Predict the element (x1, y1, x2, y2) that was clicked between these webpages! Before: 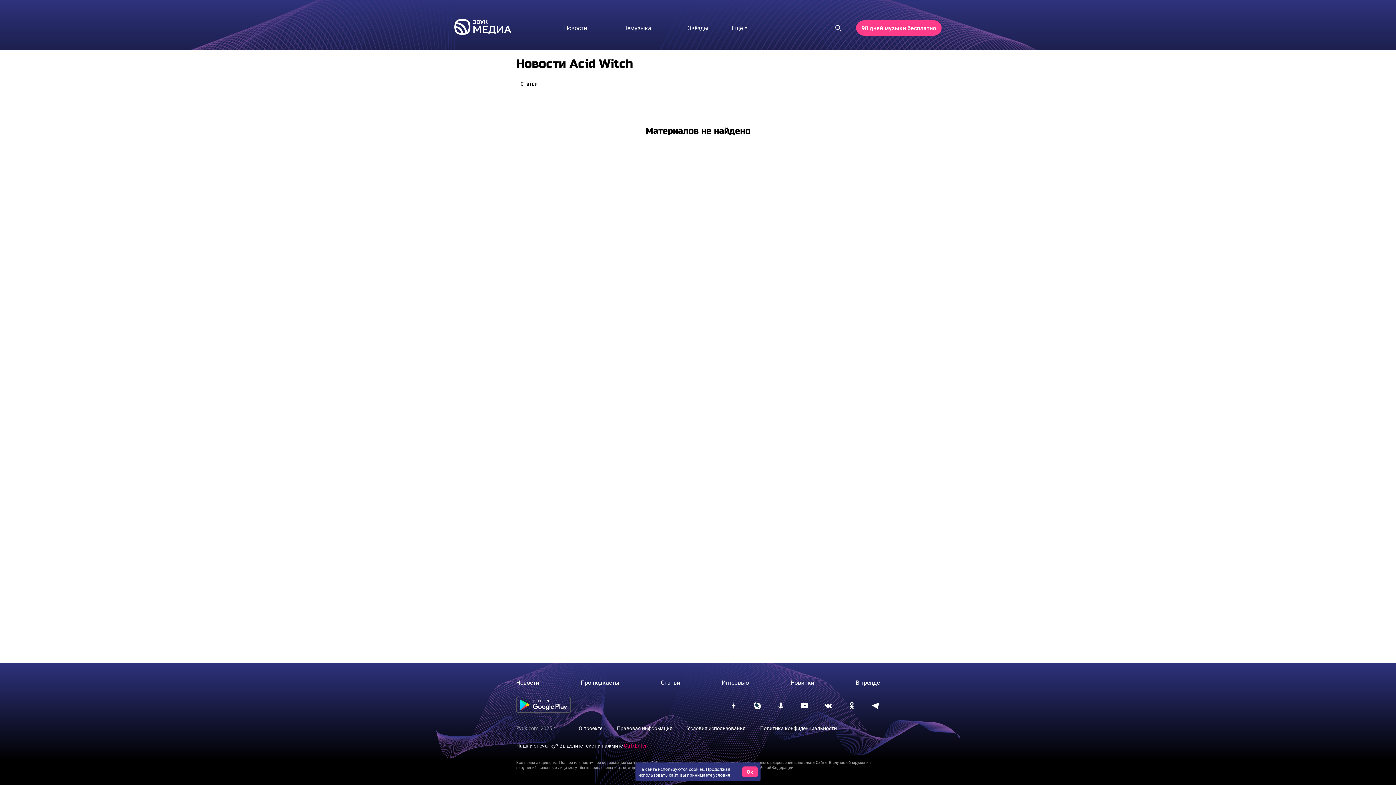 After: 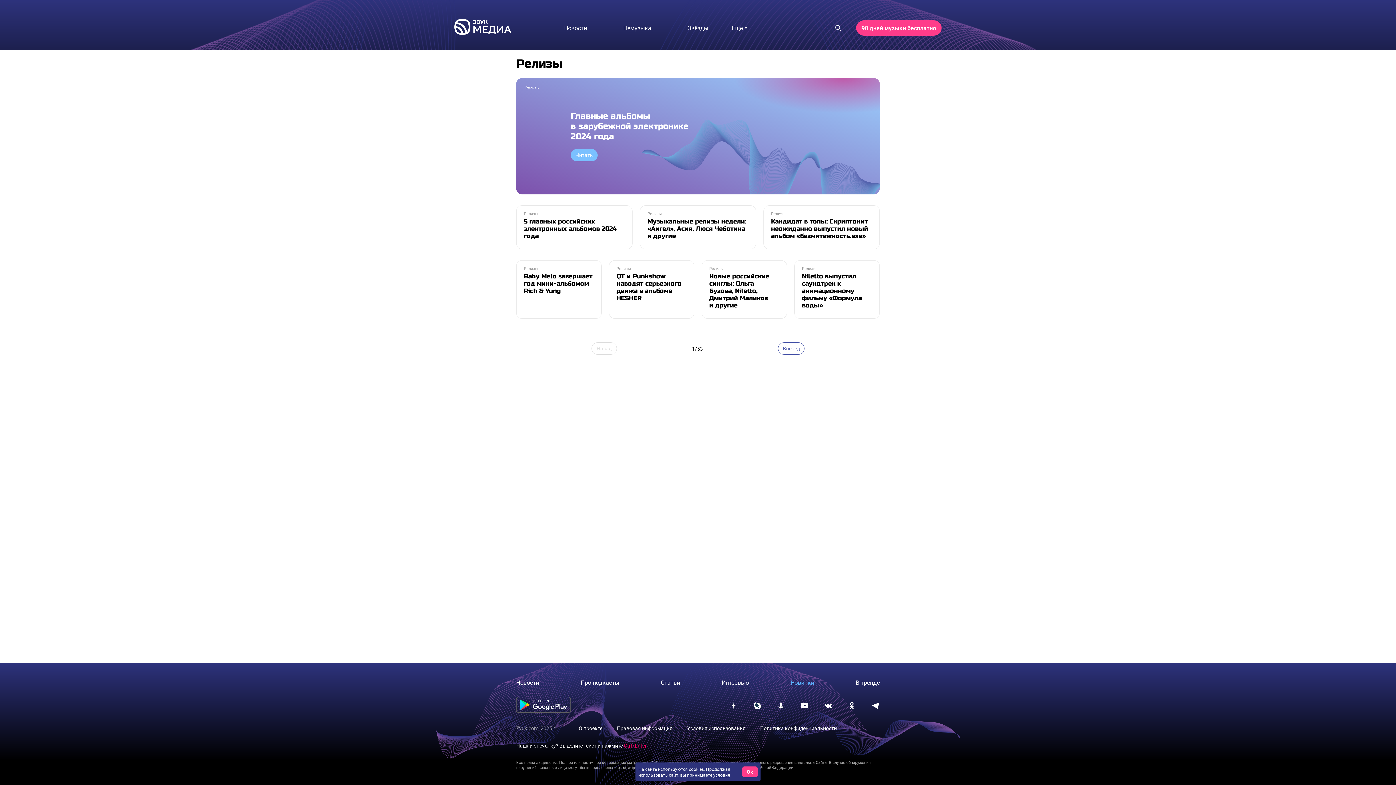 Action: label: Новинки bbox: (790, 678, 814, 686)